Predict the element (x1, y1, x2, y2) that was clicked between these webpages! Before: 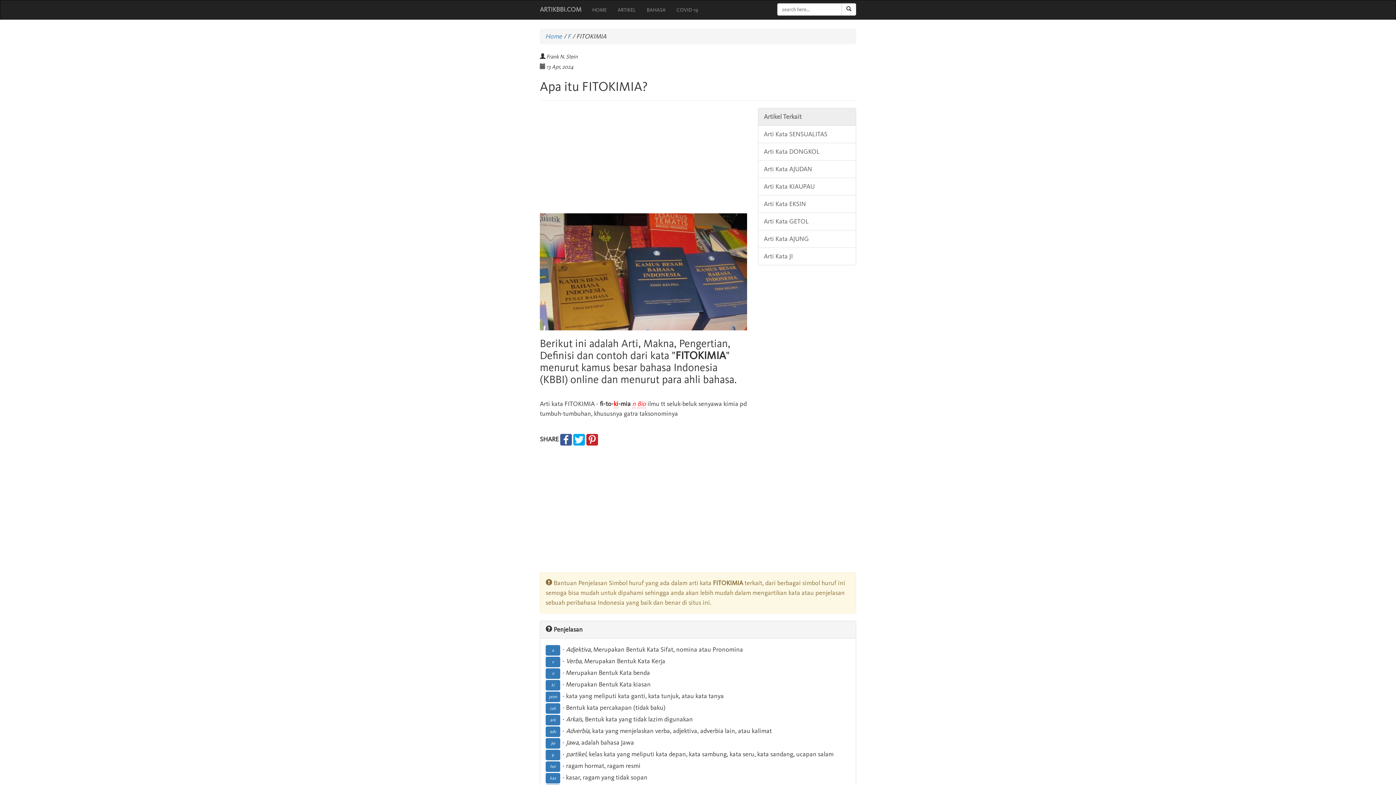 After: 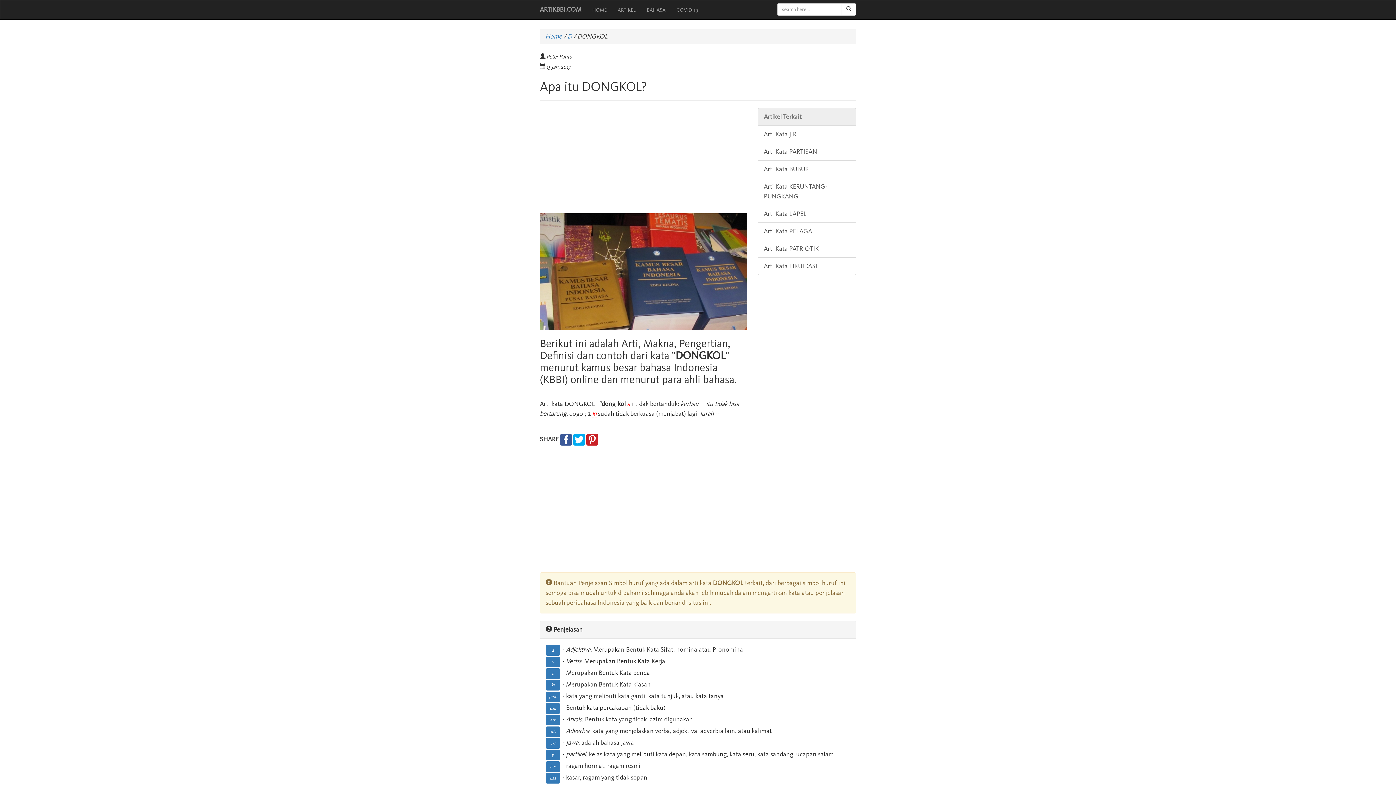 Action: label: Arti Kata DONGKOL bbox: (758, 142, 856, 160)